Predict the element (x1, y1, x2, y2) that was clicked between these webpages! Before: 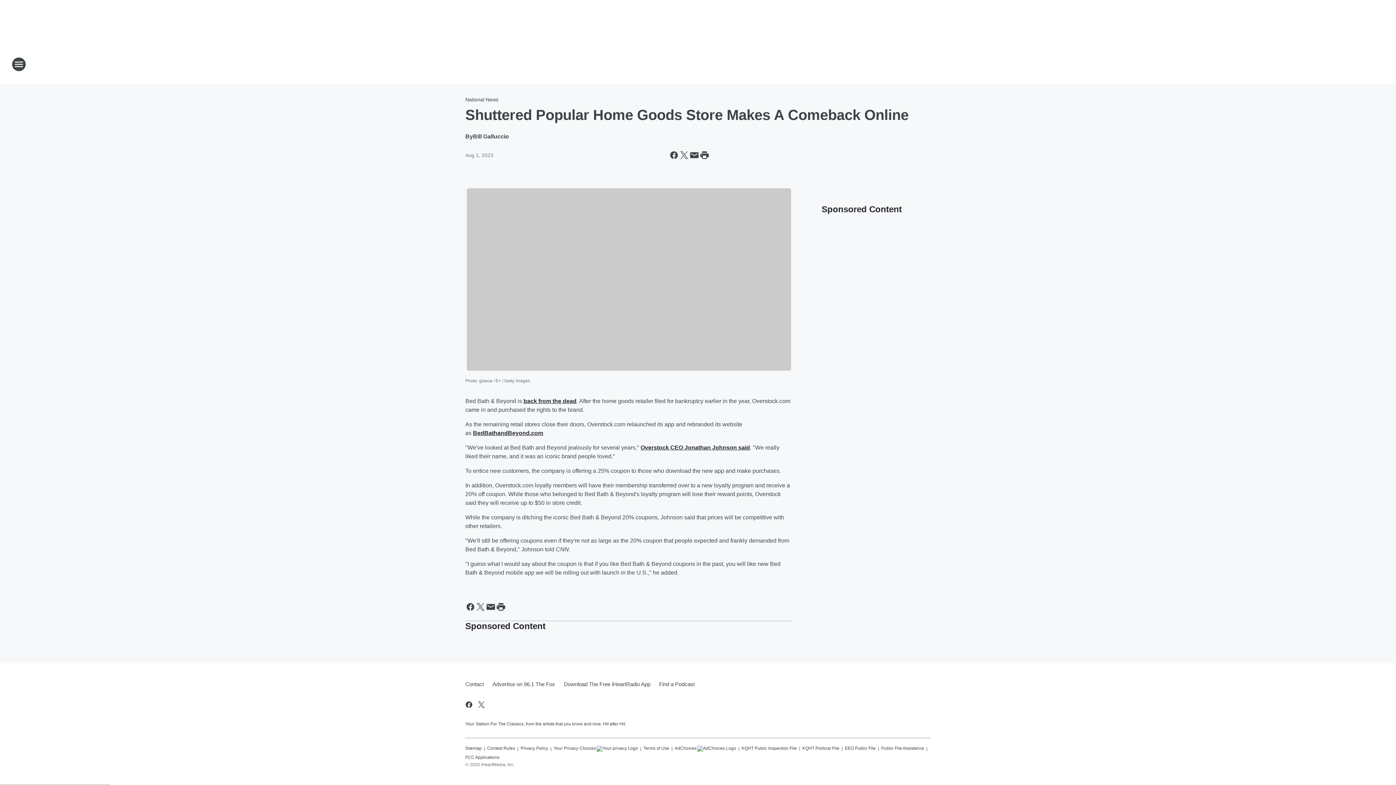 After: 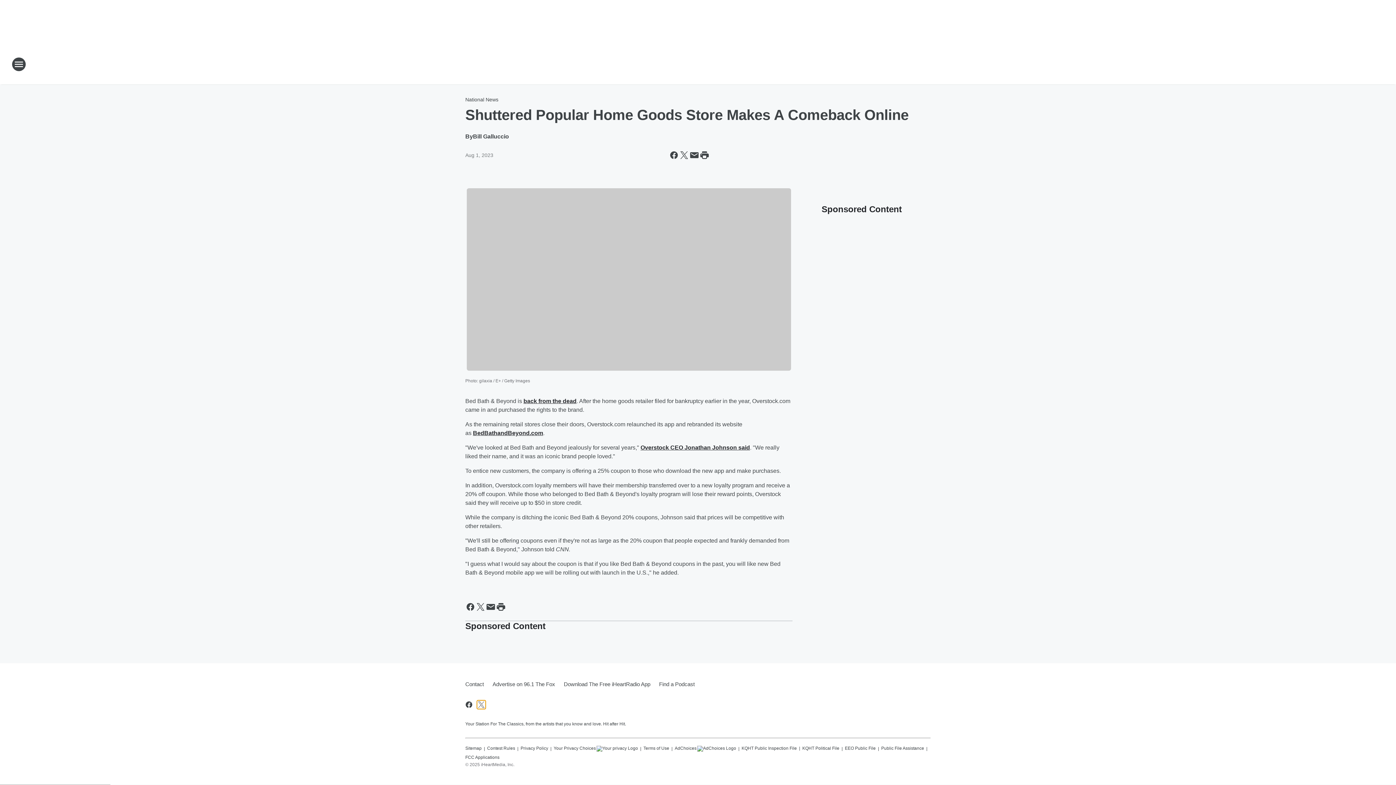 Action: label: Visit us on X bbox: (477, 700, 485, 709)